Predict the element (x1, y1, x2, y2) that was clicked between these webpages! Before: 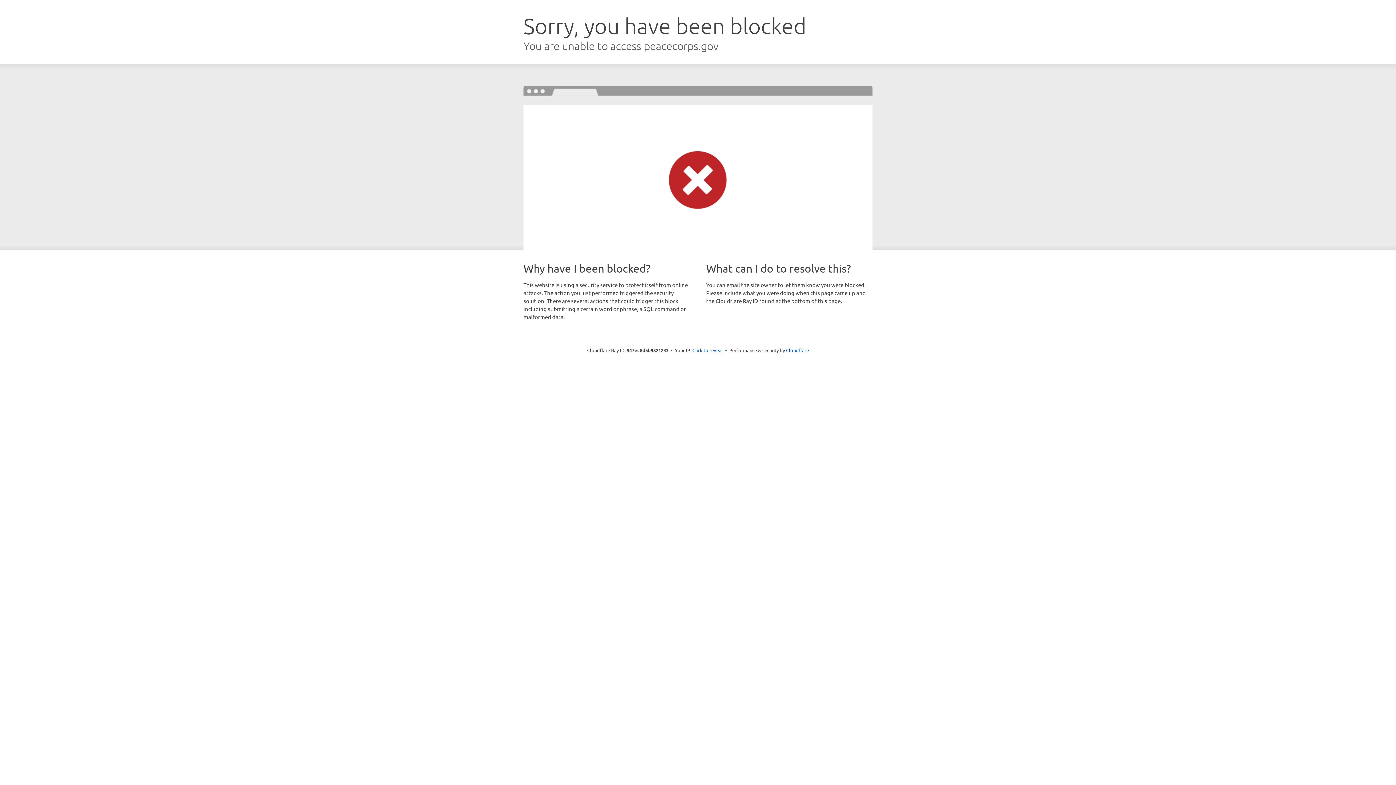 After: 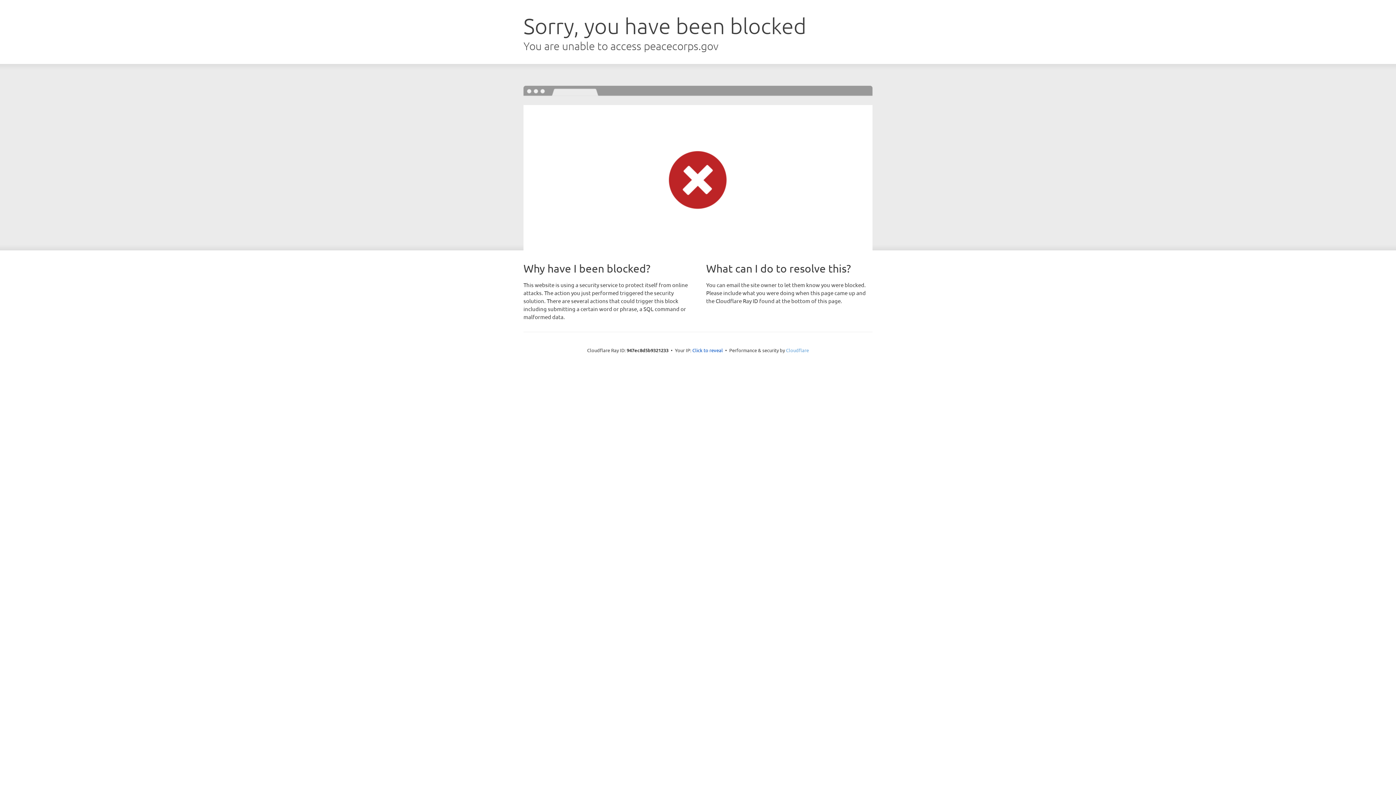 Action: bbox: (786, 347, 809, 353) label: Cloudflare